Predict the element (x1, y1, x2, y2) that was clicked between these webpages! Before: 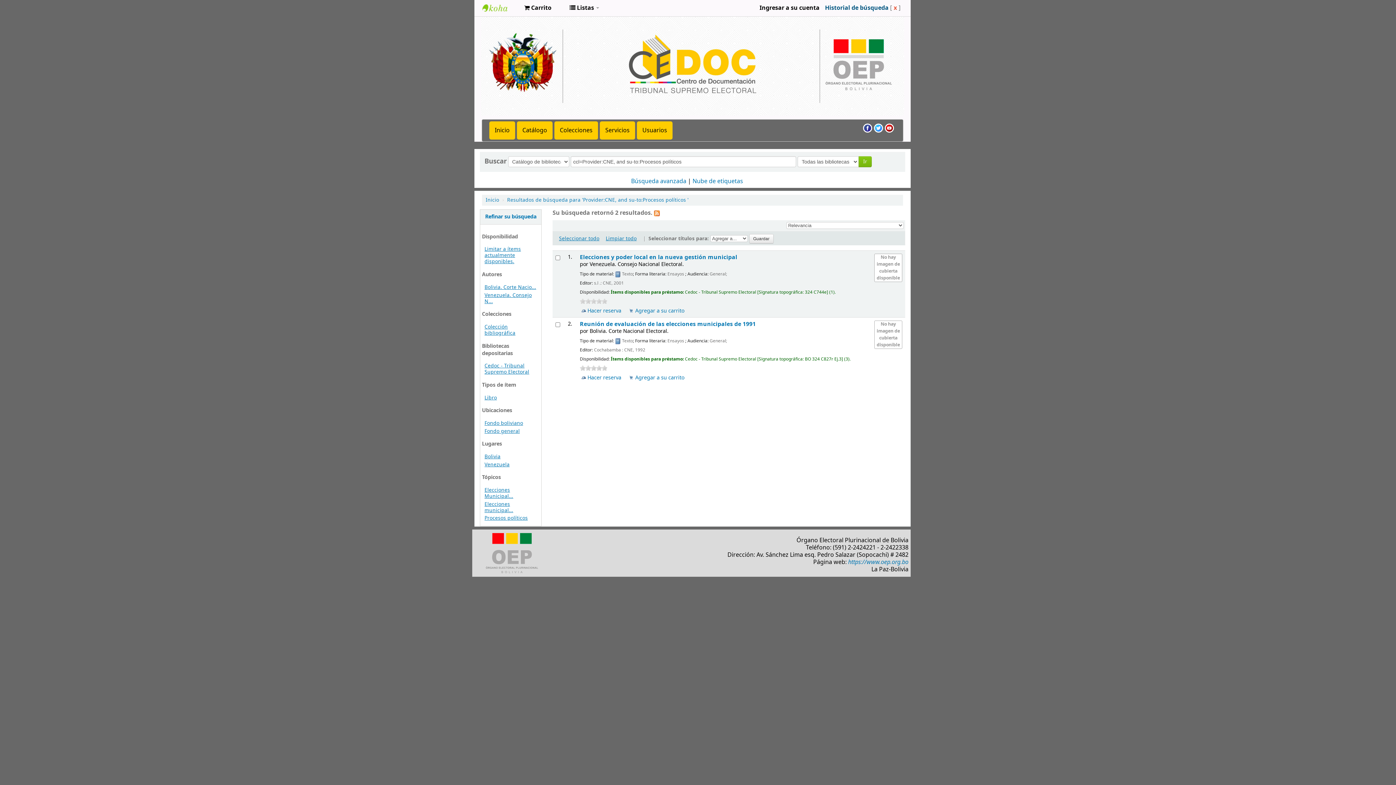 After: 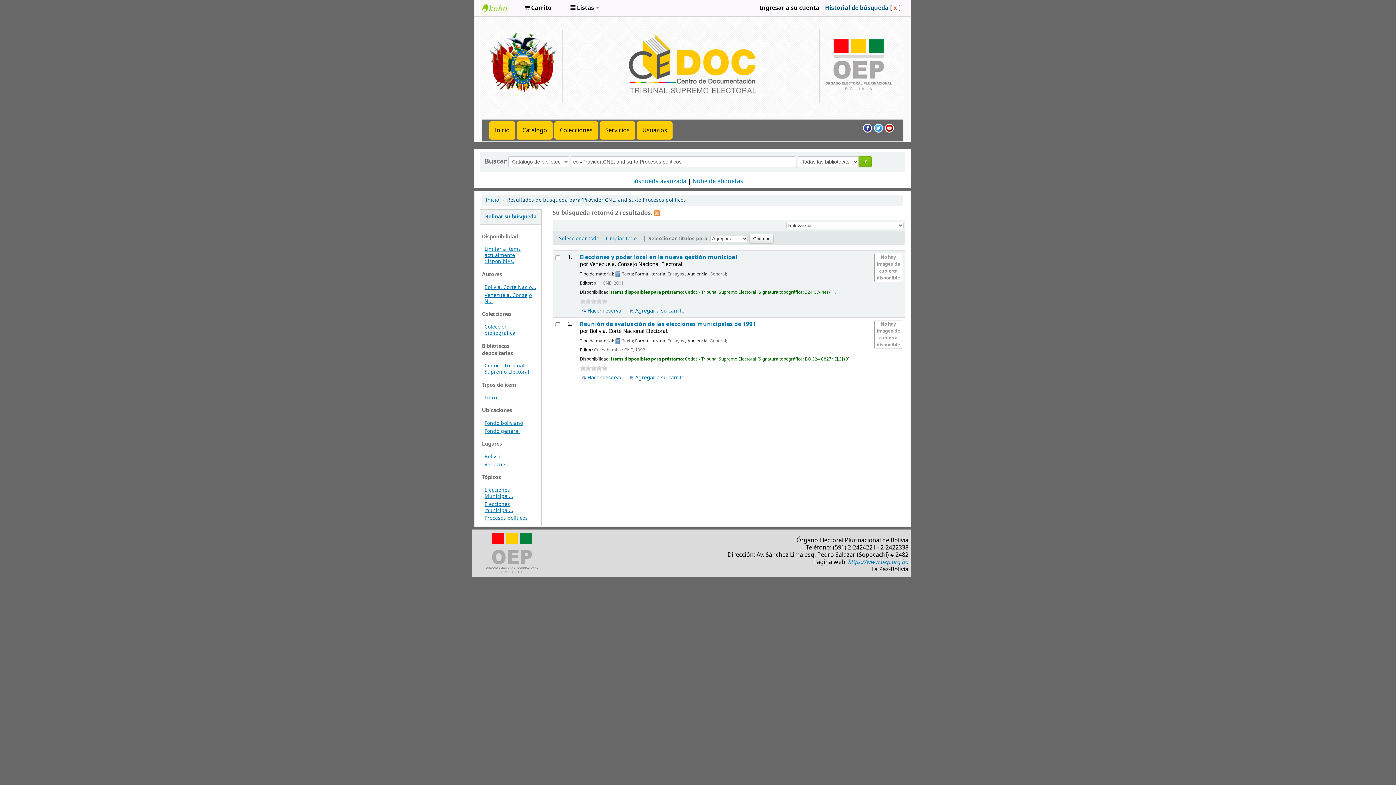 Action: bbox: (507, 196, 688, 204) label: Resultados de búsqueda para 'Provider:CNE, and su-to:Procesos políticos '